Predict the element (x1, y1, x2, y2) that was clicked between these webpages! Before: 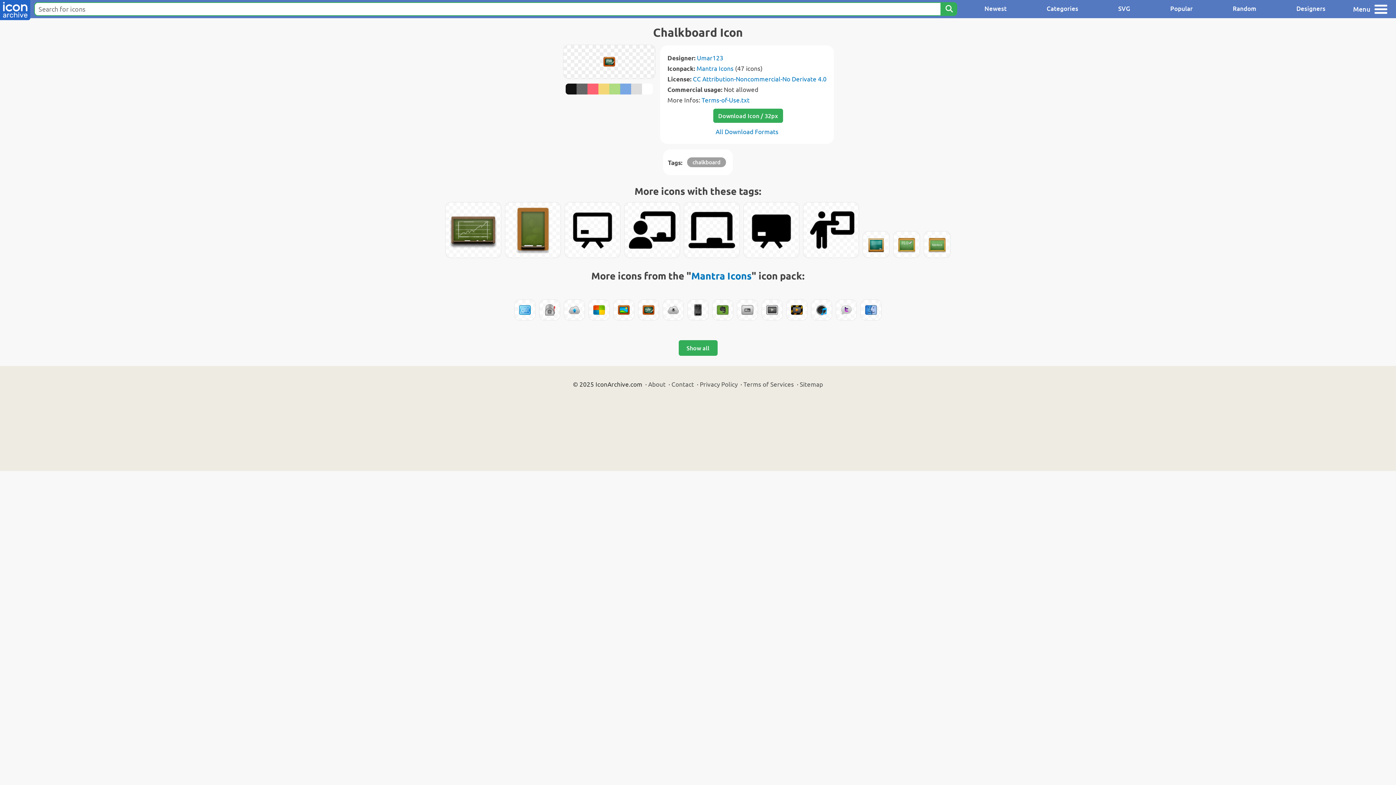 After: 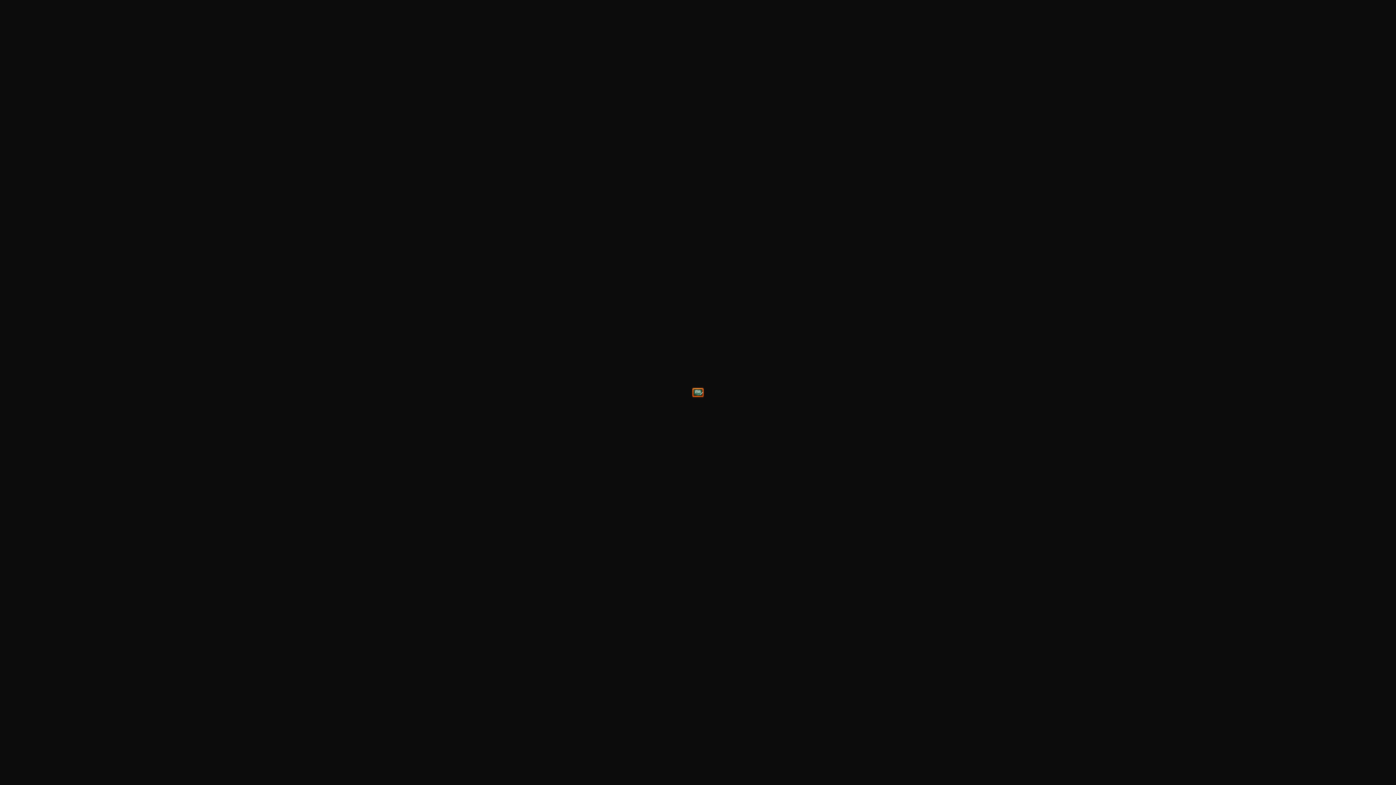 Action: bbox: (603, 56, 615, 67)